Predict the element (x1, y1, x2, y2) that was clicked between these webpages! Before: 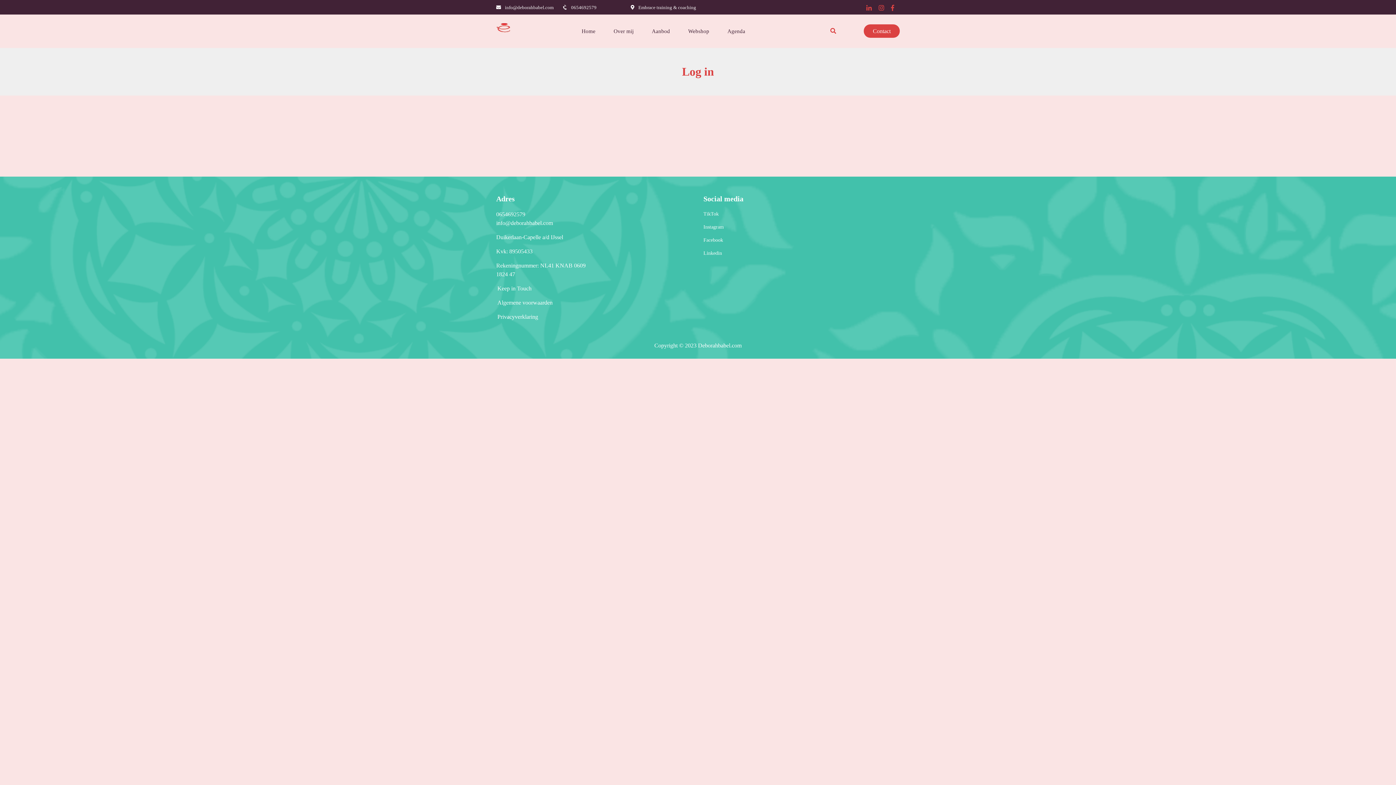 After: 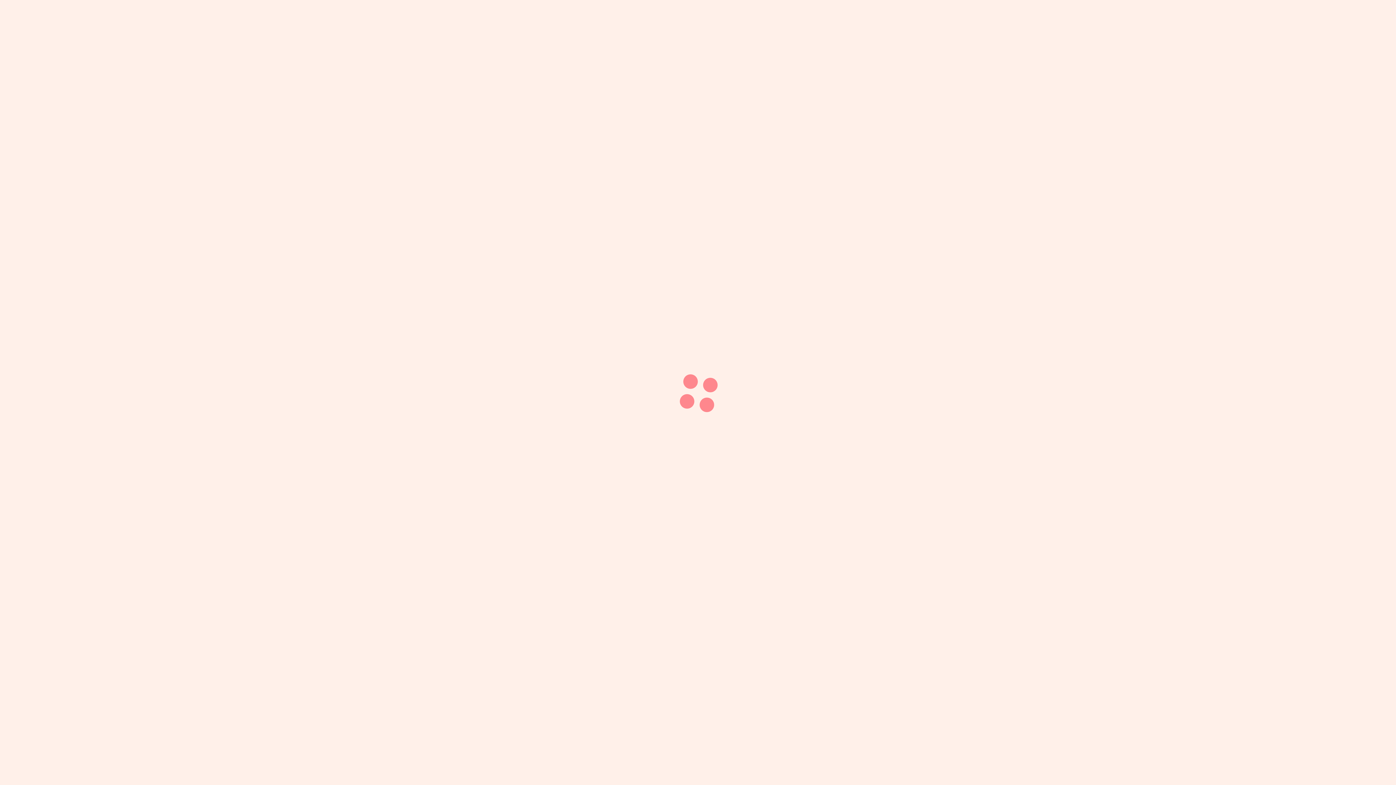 Action: bbox: (604, 25, 642, 37) label: Over mij